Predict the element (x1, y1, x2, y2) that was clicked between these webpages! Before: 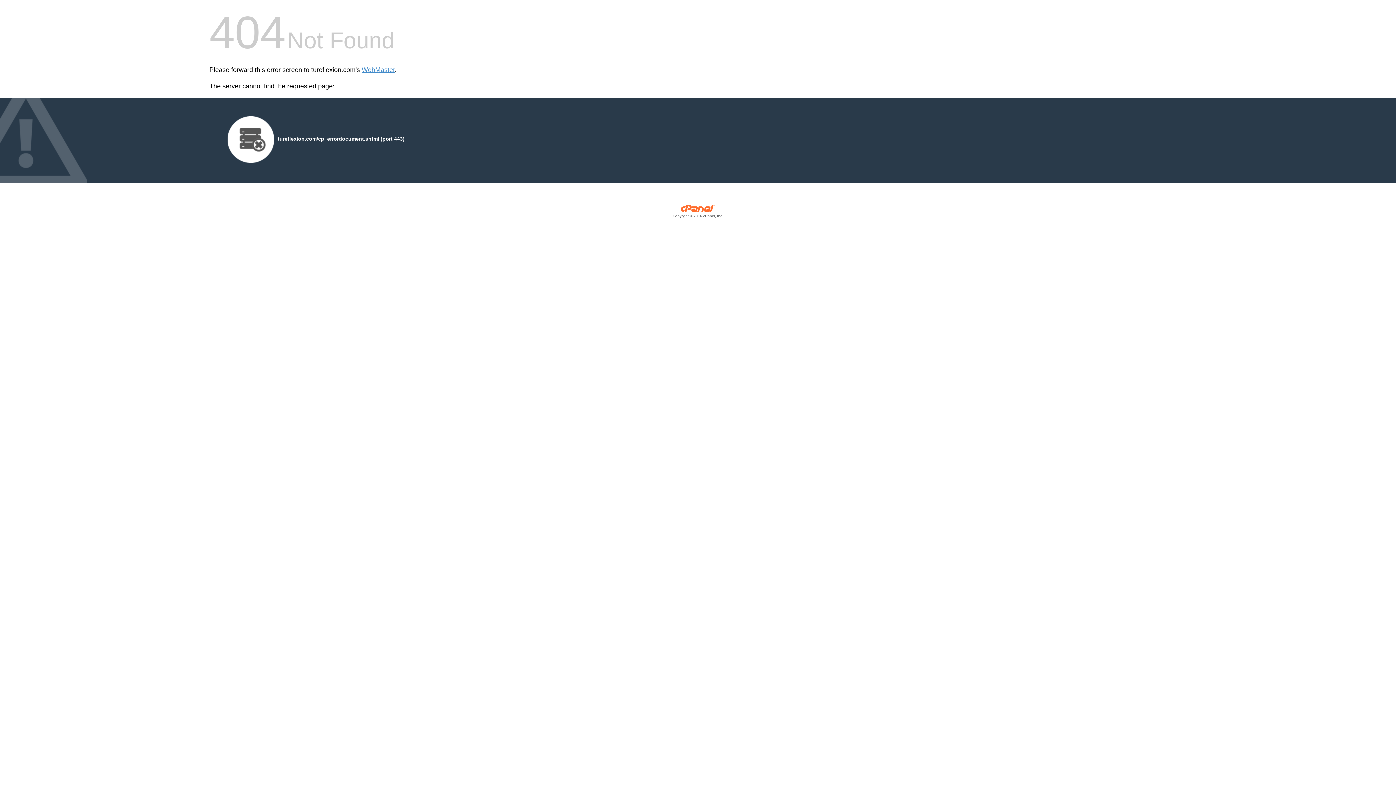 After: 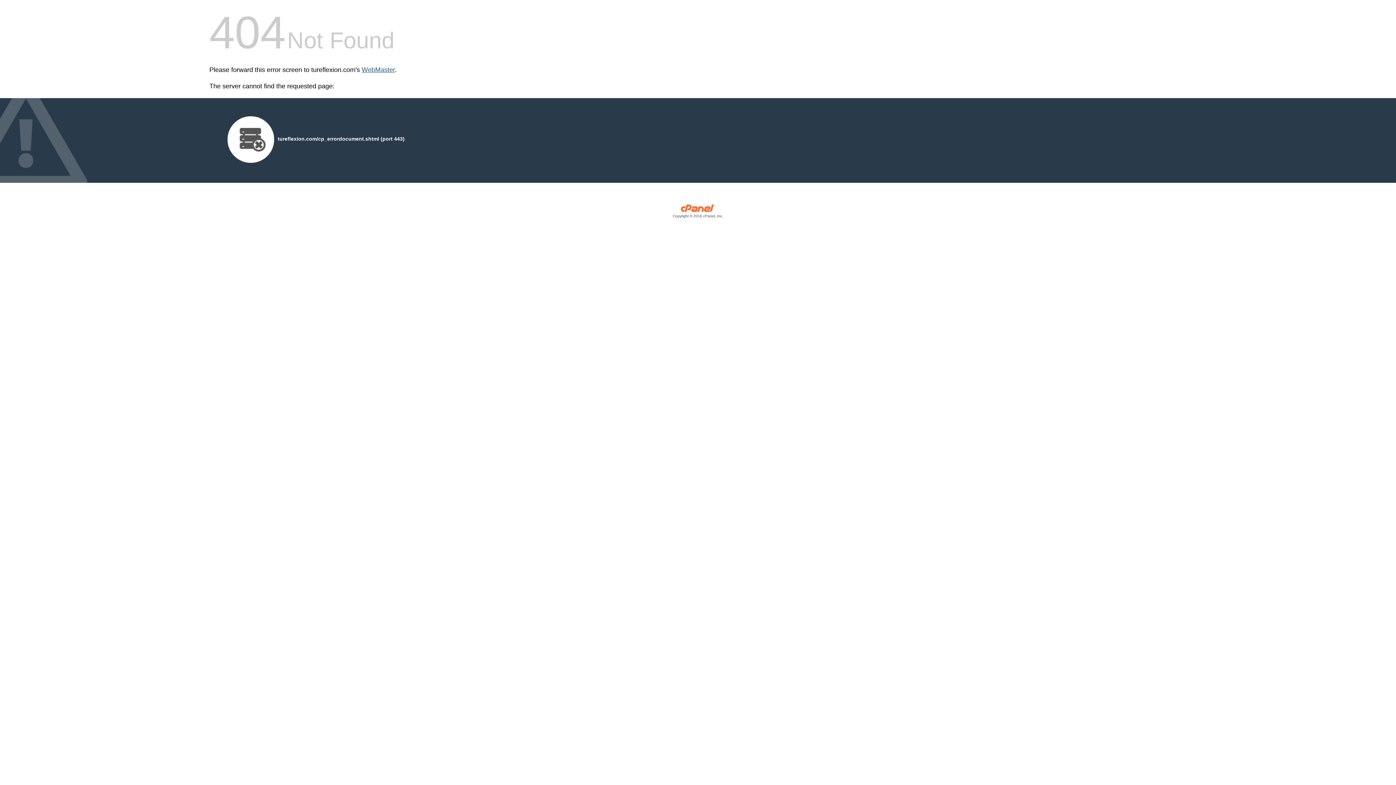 Action: label: WebMaster bbox: (361, 66, 394, 73)